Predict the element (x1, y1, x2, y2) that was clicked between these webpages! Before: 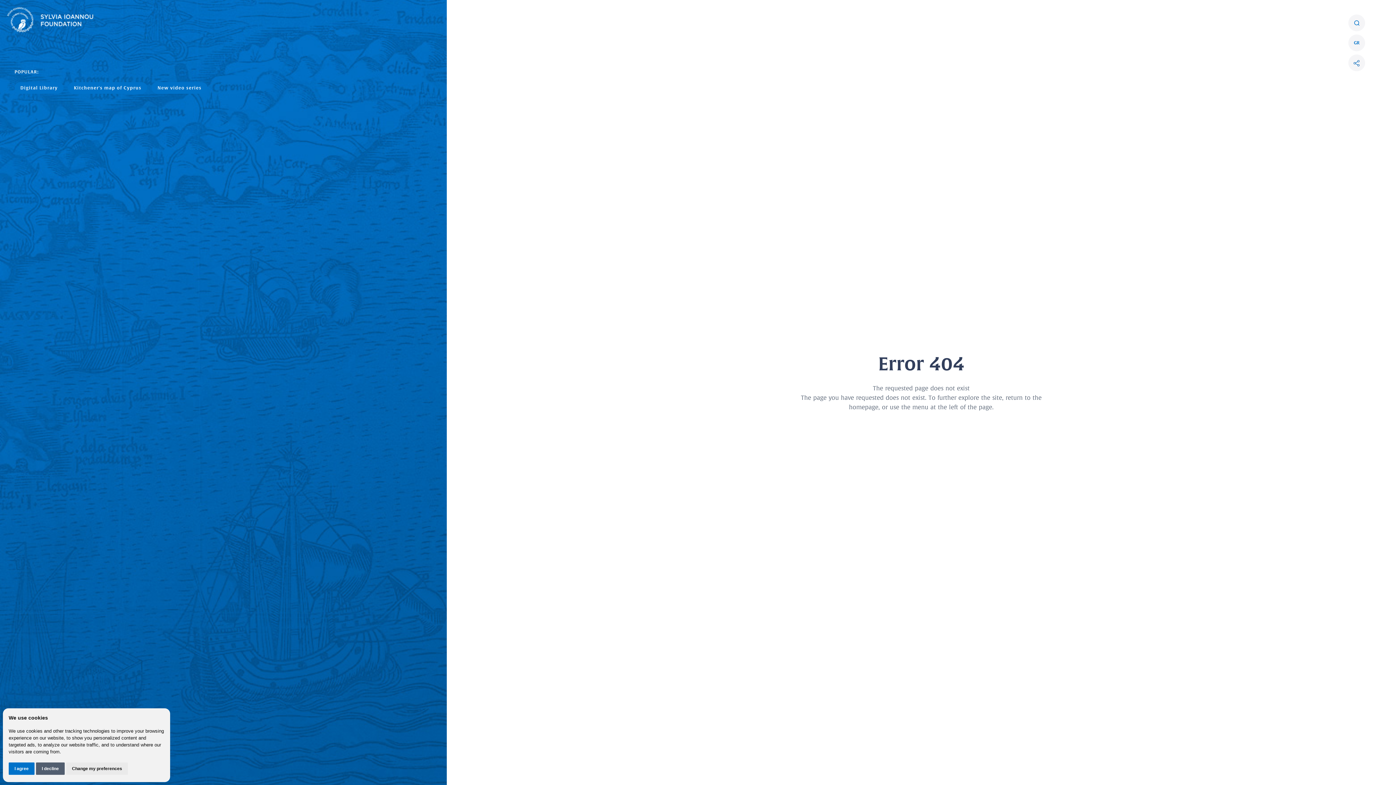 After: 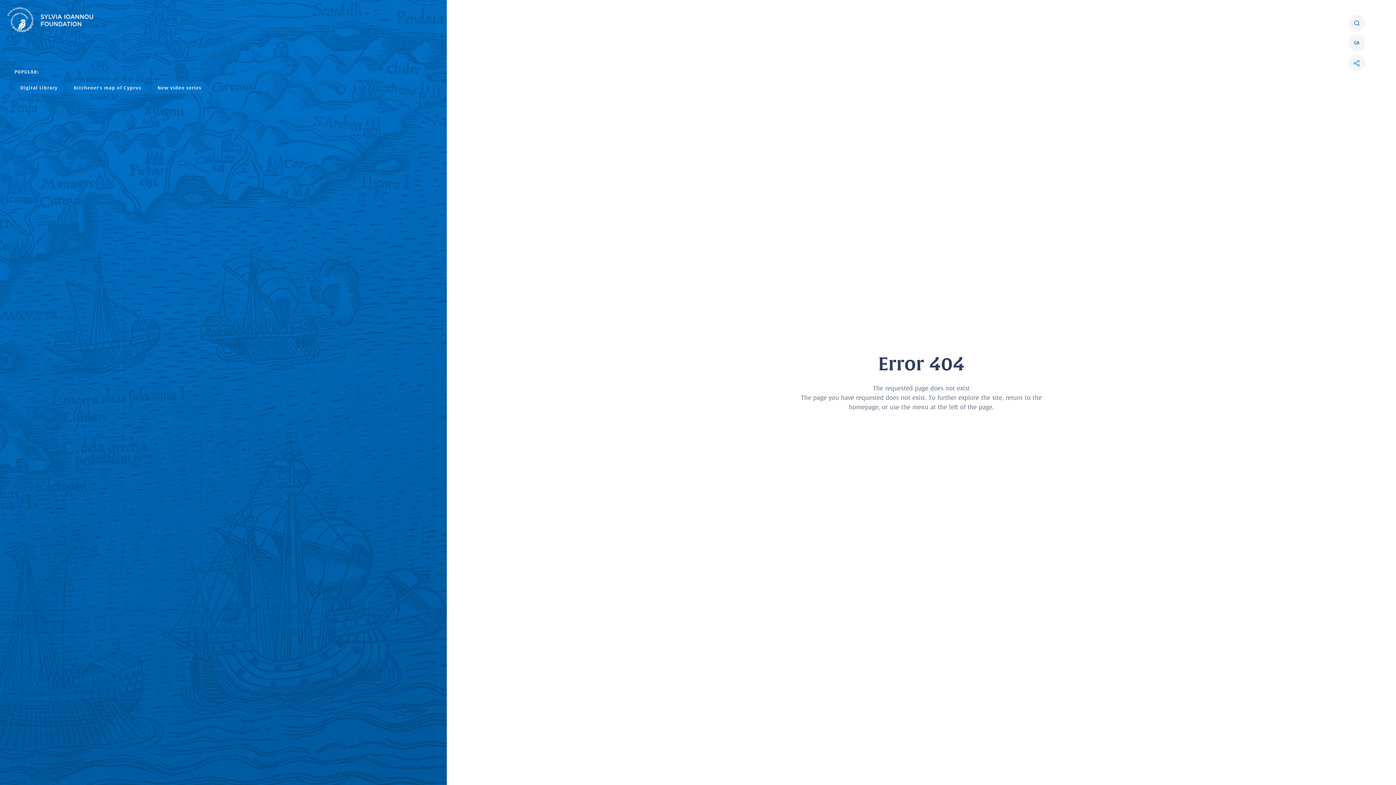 Action: label: I decline bbox: (36, 762, 64, 775)